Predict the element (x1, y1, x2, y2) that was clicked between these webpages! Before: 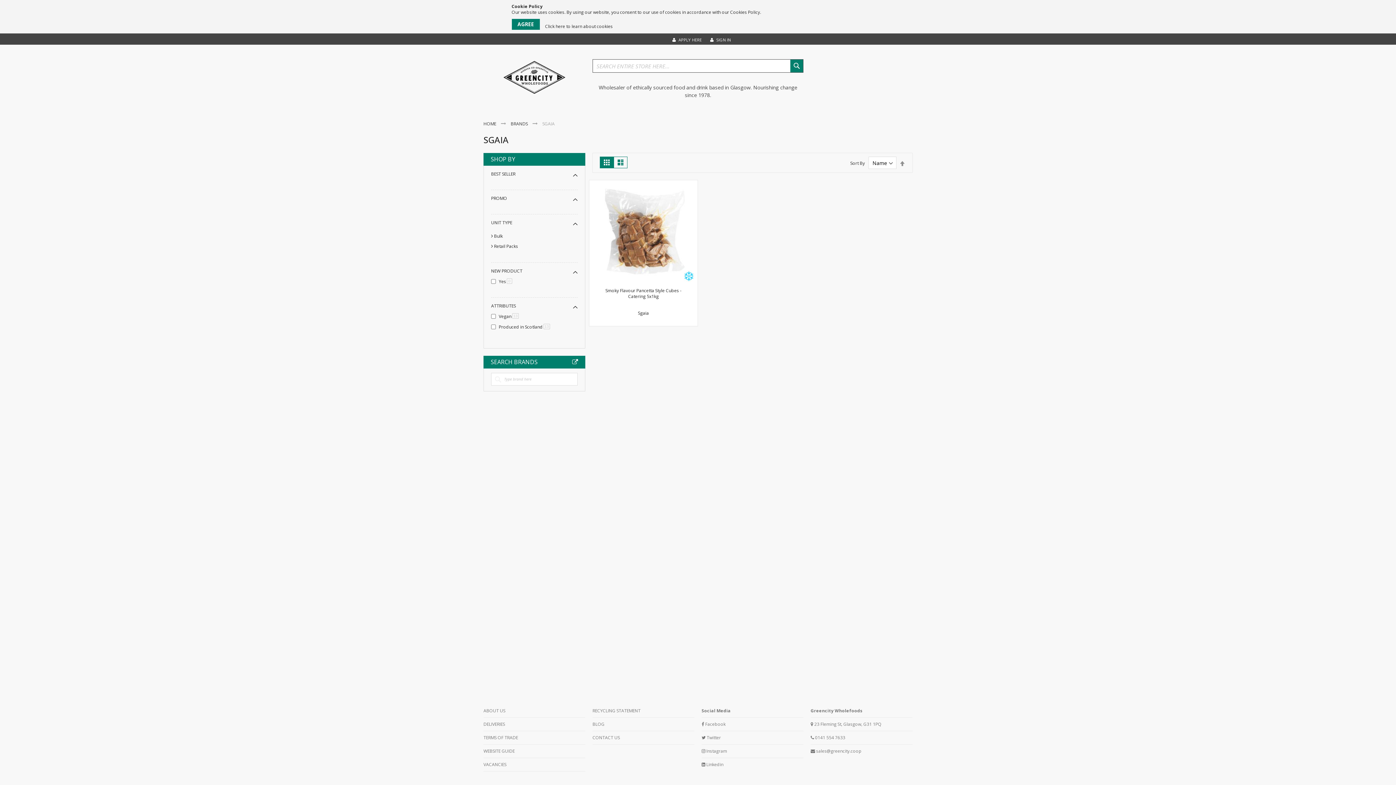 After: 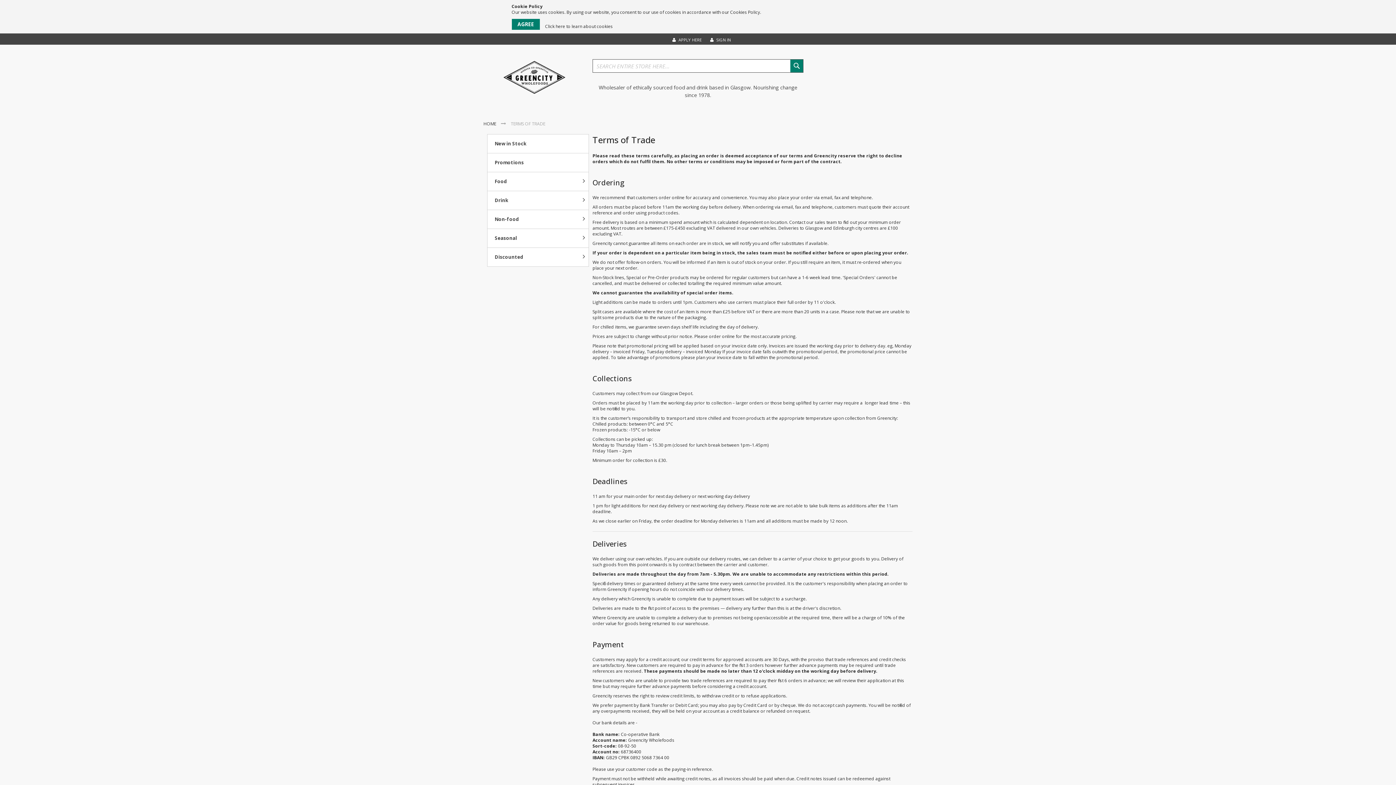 Action: label: TERMS OF TRADE bbox: (483, 701, 585, 707)